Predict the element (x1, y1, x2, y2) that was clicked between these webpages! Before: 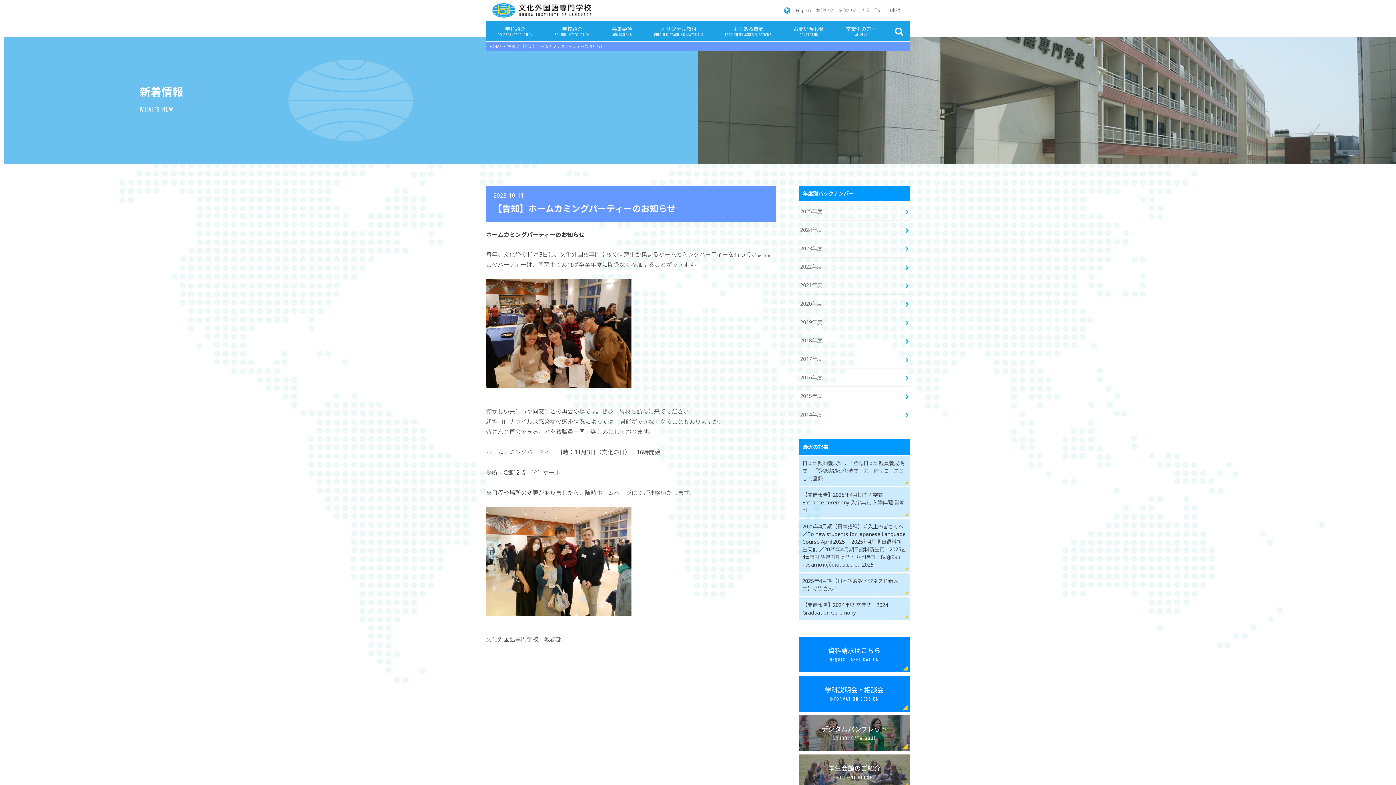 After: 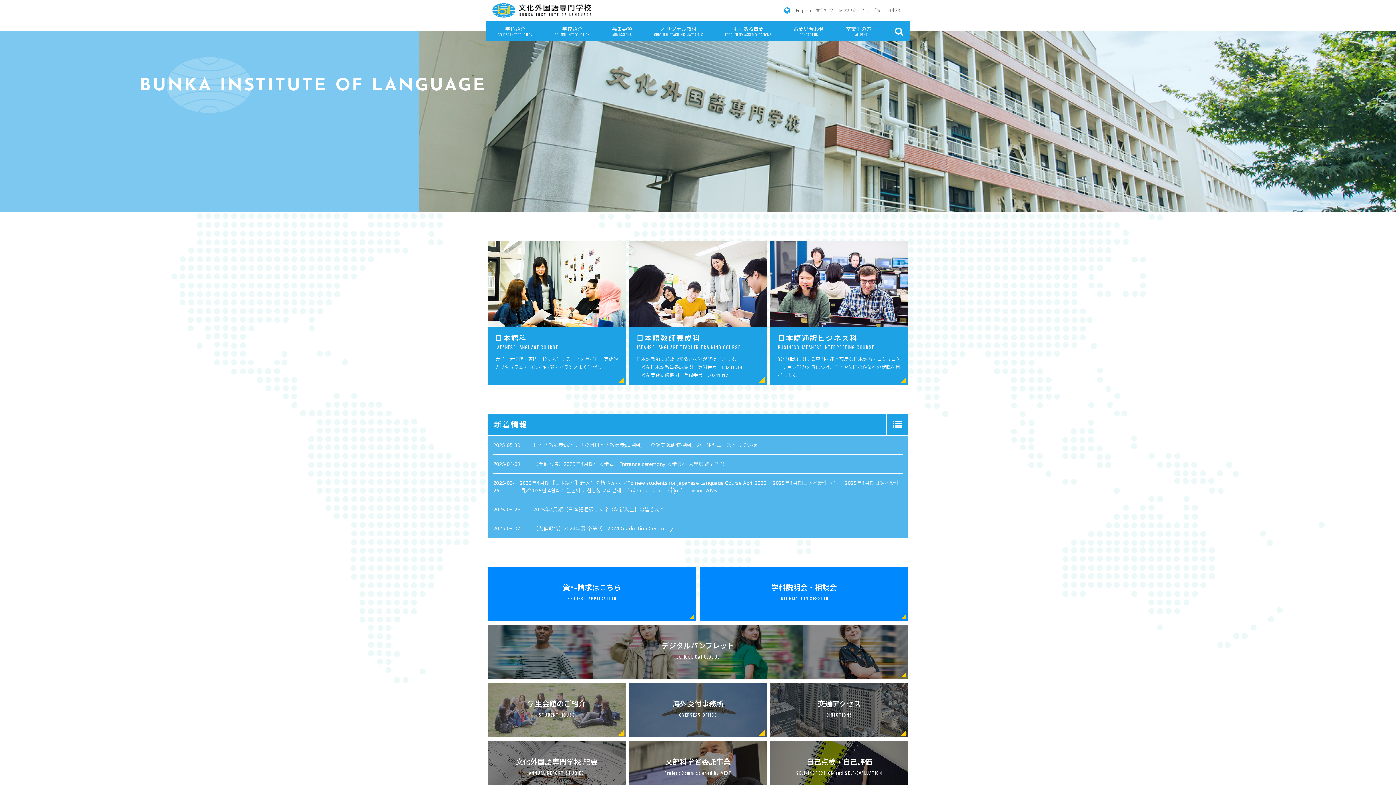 Action: bbox: (887, 7, 900, 13) label: 日本語